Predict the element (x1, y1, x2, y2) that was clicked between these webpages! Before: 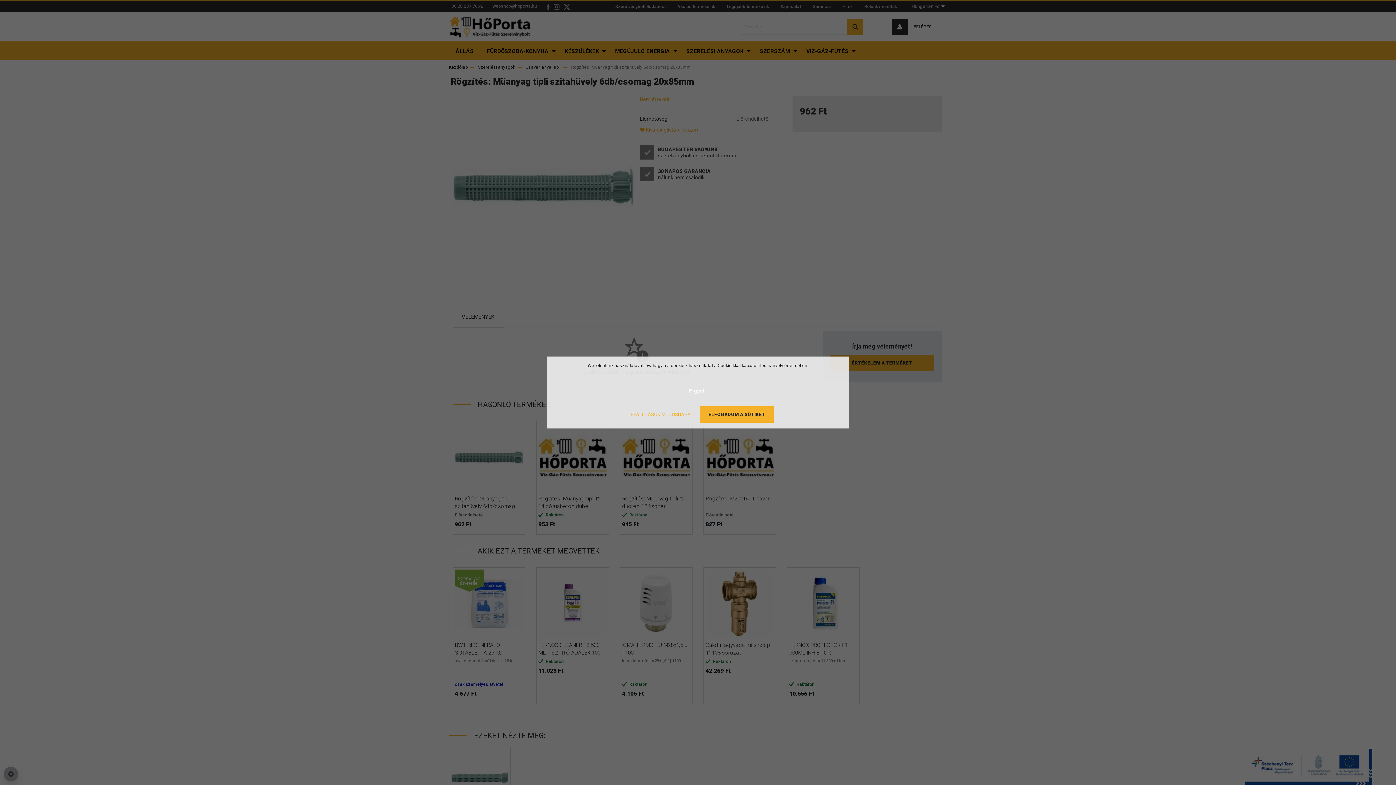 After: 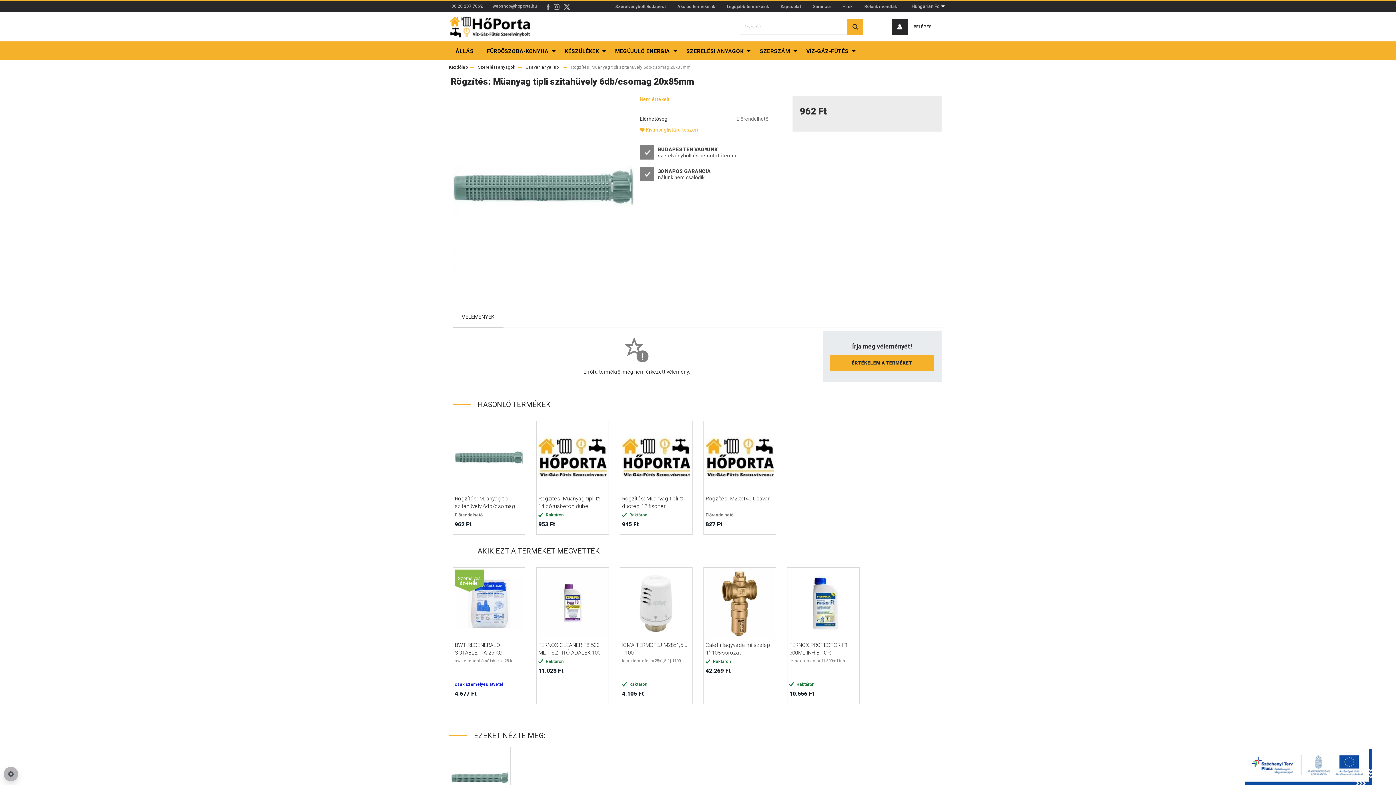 Action: label: ELFOGADOM A SÜTIKET bbox: (700, 406, 773, 422)